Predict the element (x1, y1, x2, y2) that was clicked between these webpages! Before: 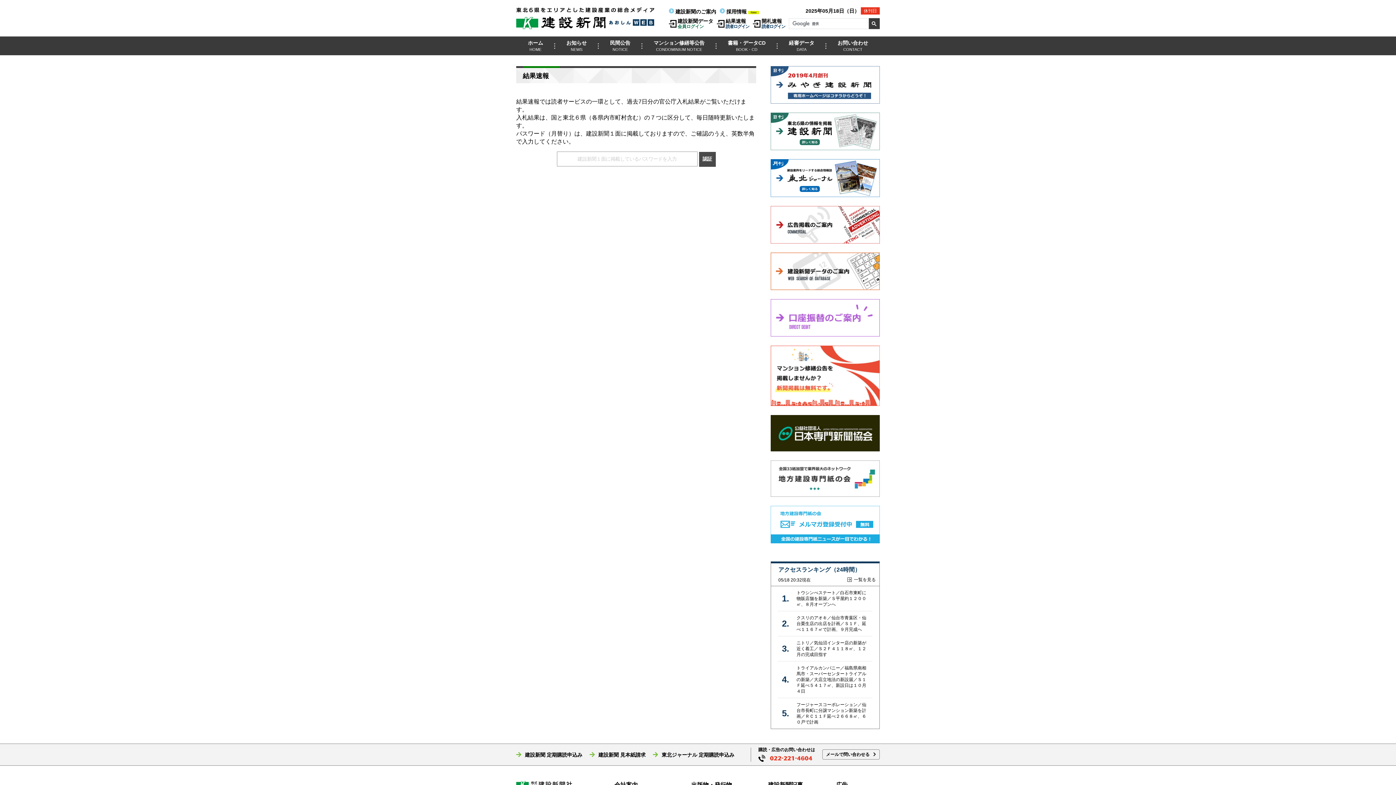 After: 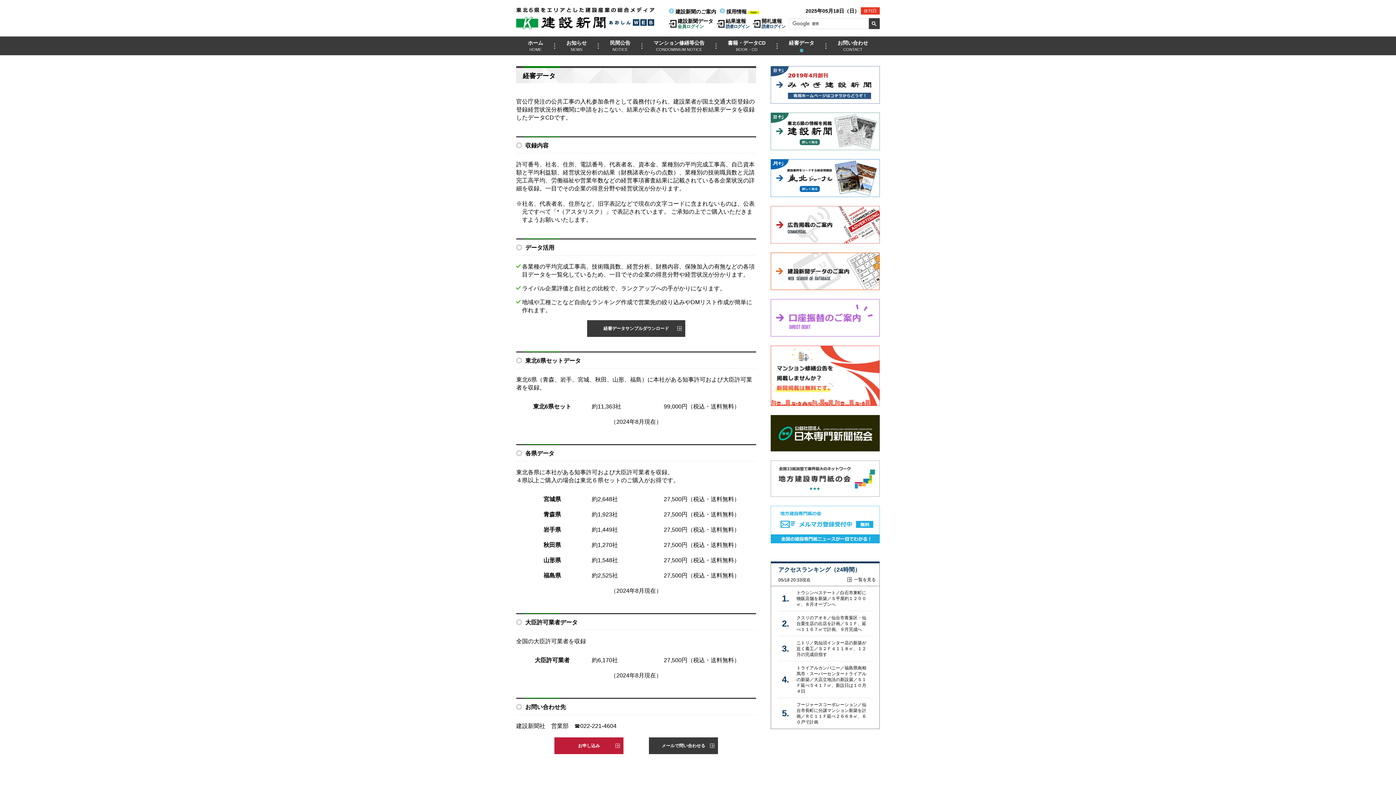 Action: label: 経審データ
DATA bbox: (777, 36, 826, 55)